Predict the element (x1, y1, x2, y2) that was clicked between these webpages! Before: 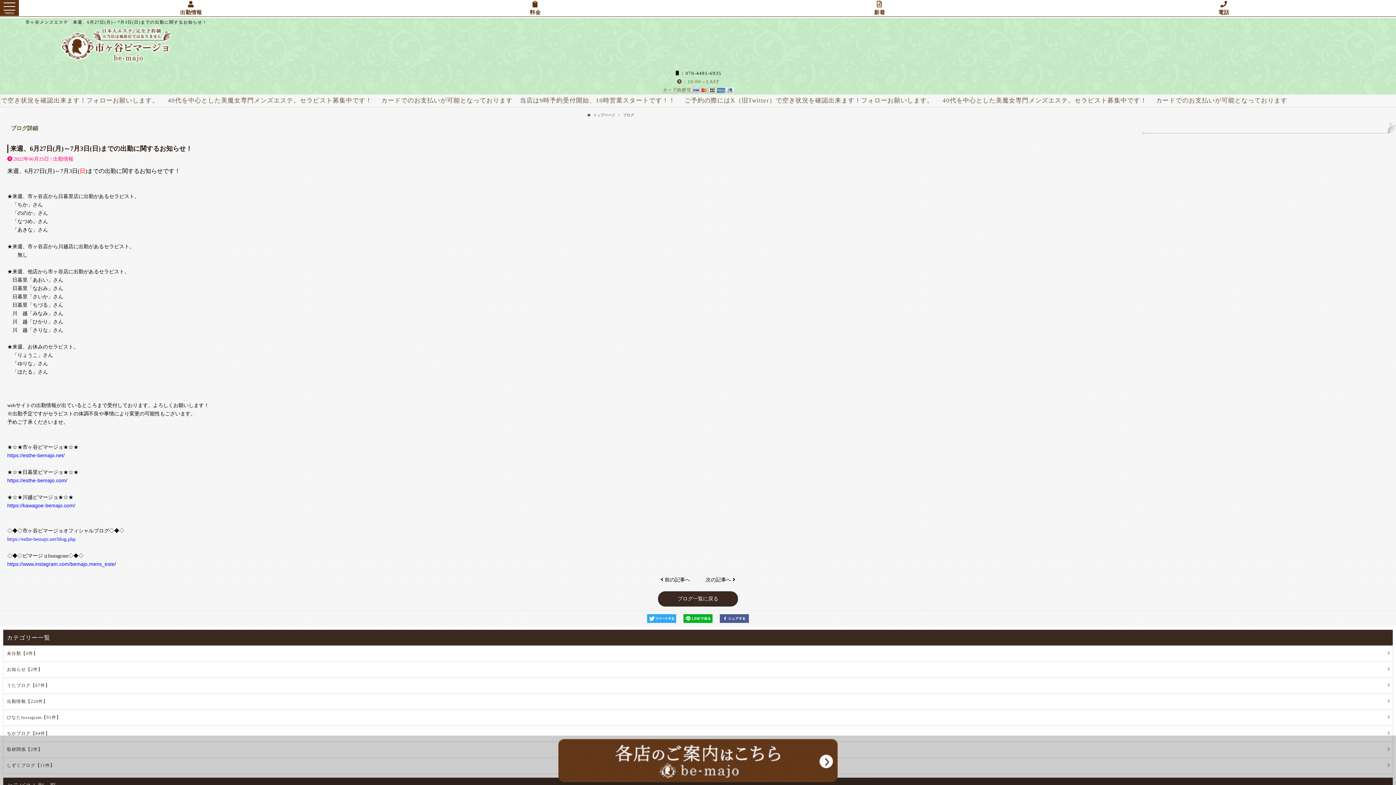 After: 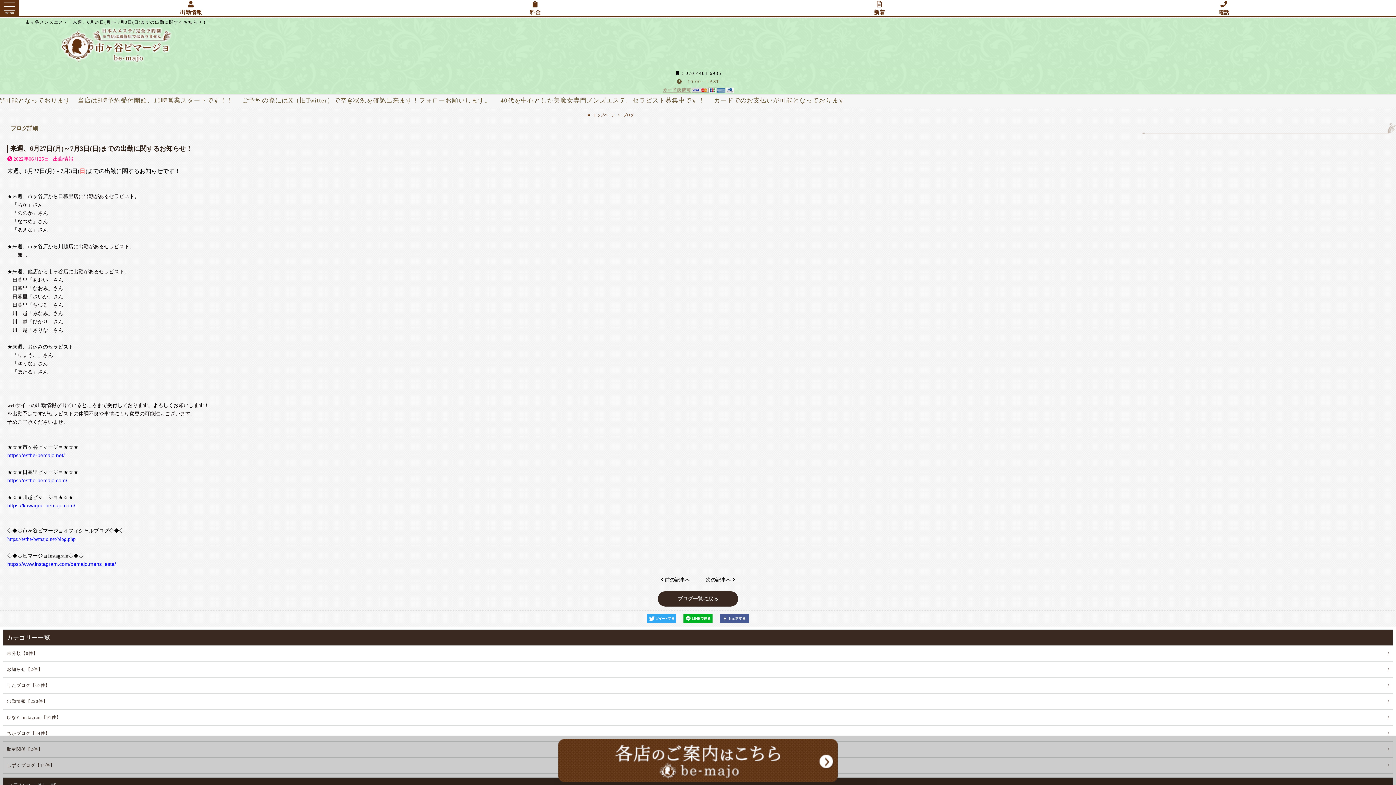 Action: bbox: (647, 616, 676, 621)